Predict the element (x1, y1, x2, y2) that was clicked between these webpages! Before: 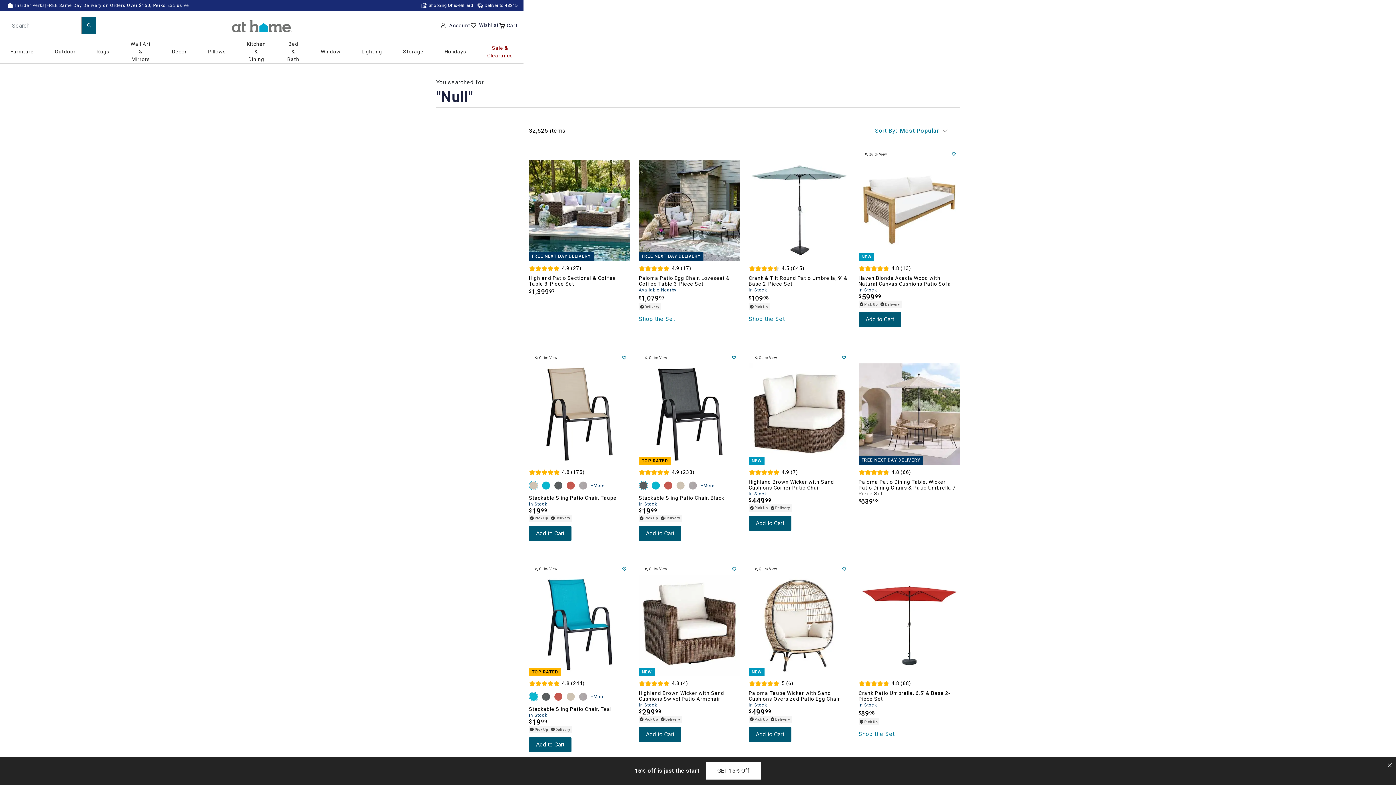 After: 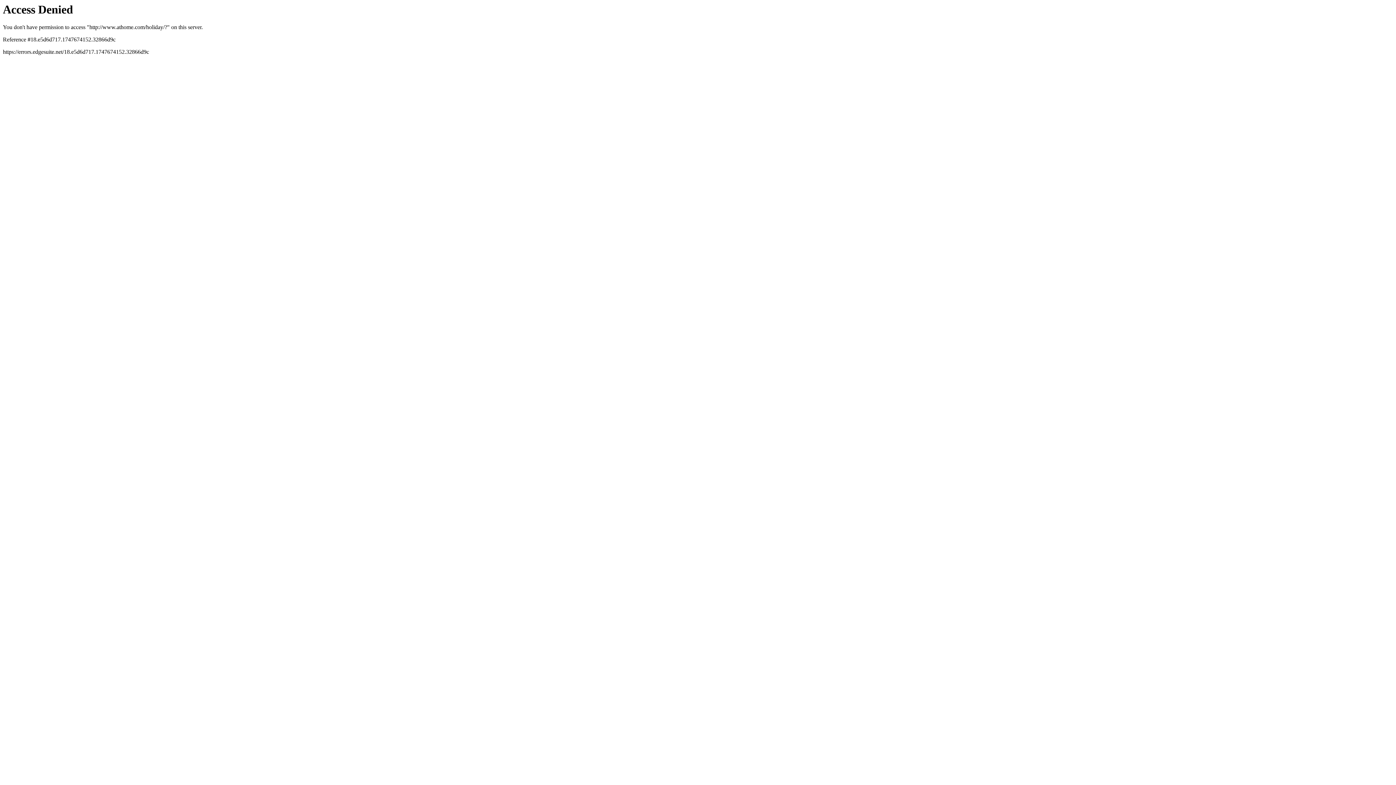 Action: bbox: (444, 45, 466, 57) label: Holidays